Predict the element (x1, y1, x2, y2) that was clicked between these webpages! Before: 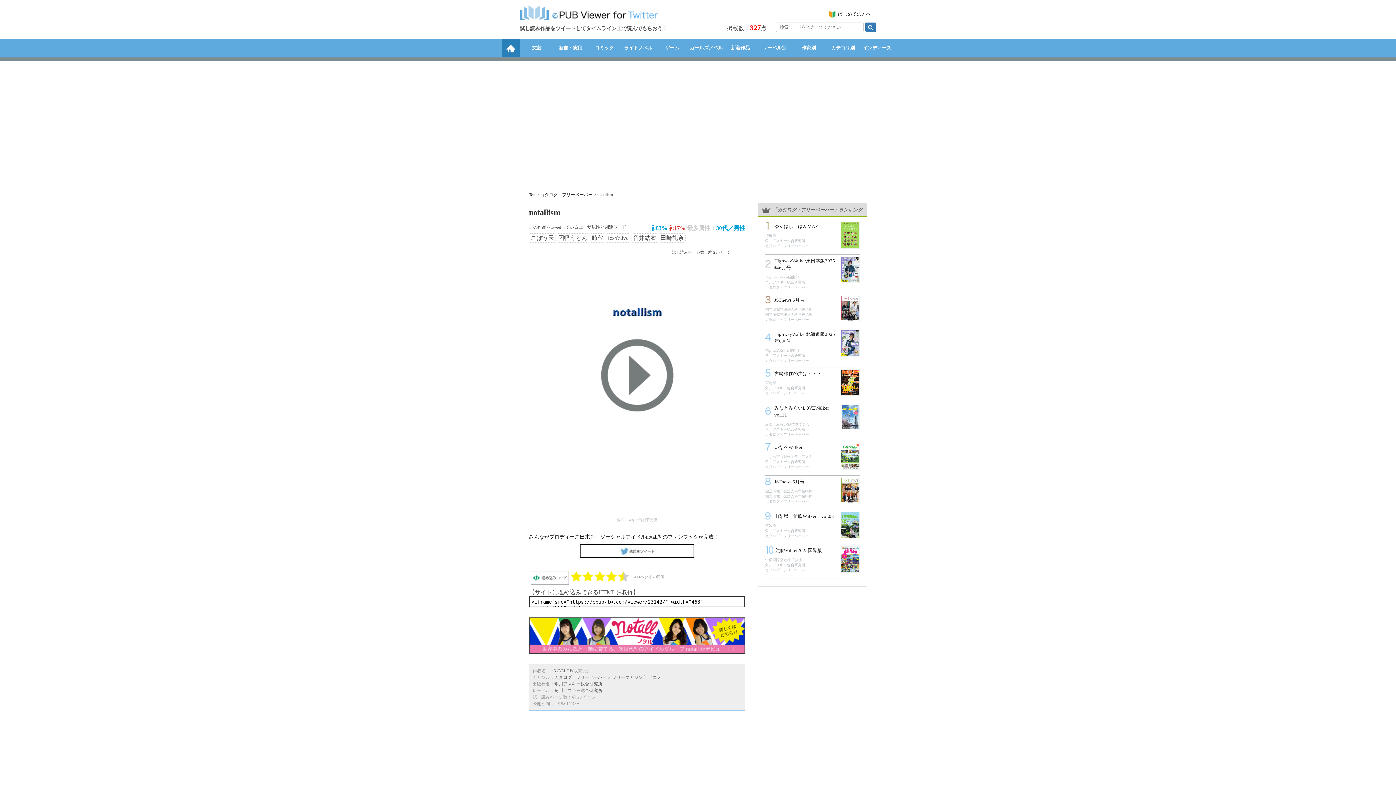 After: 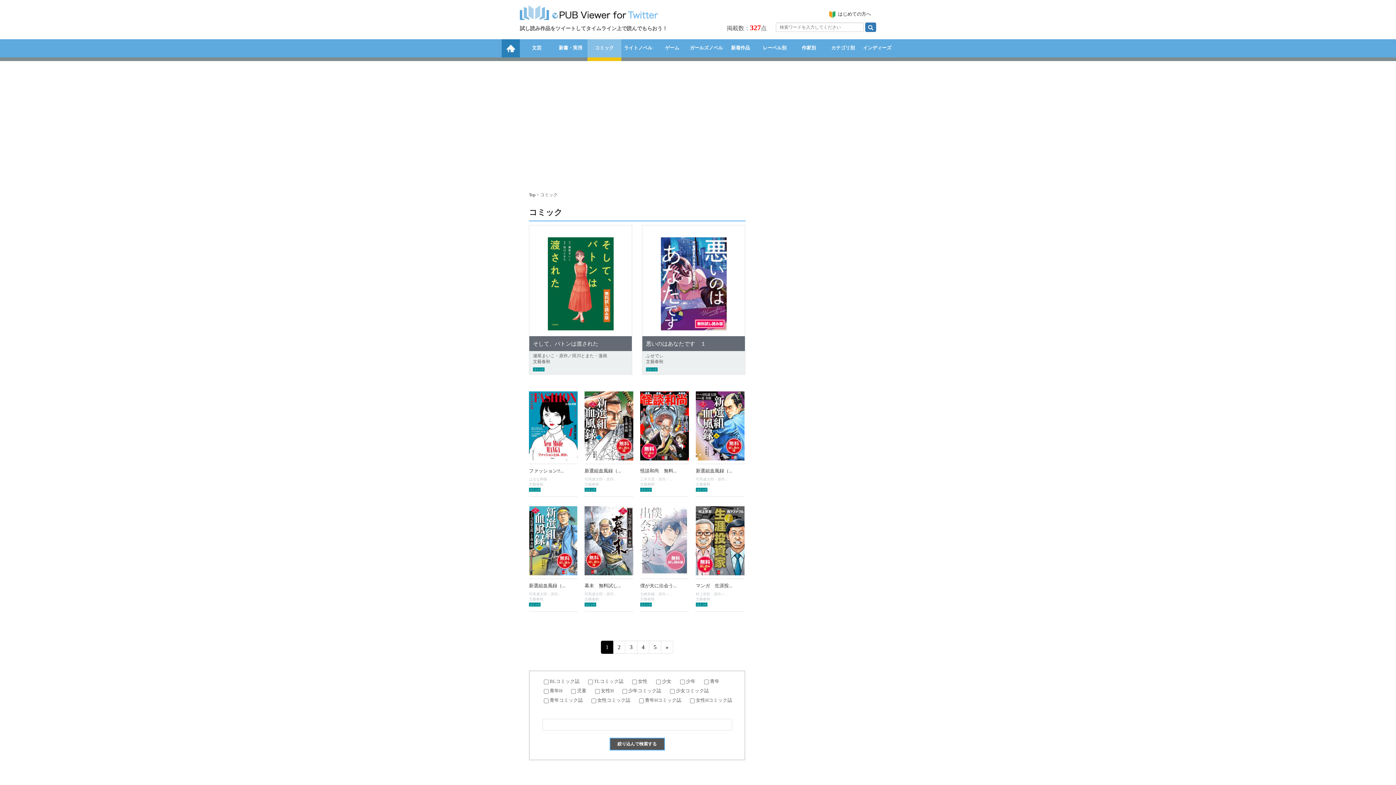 Action: bbox: (587, 39, 621, 57) label: コミック